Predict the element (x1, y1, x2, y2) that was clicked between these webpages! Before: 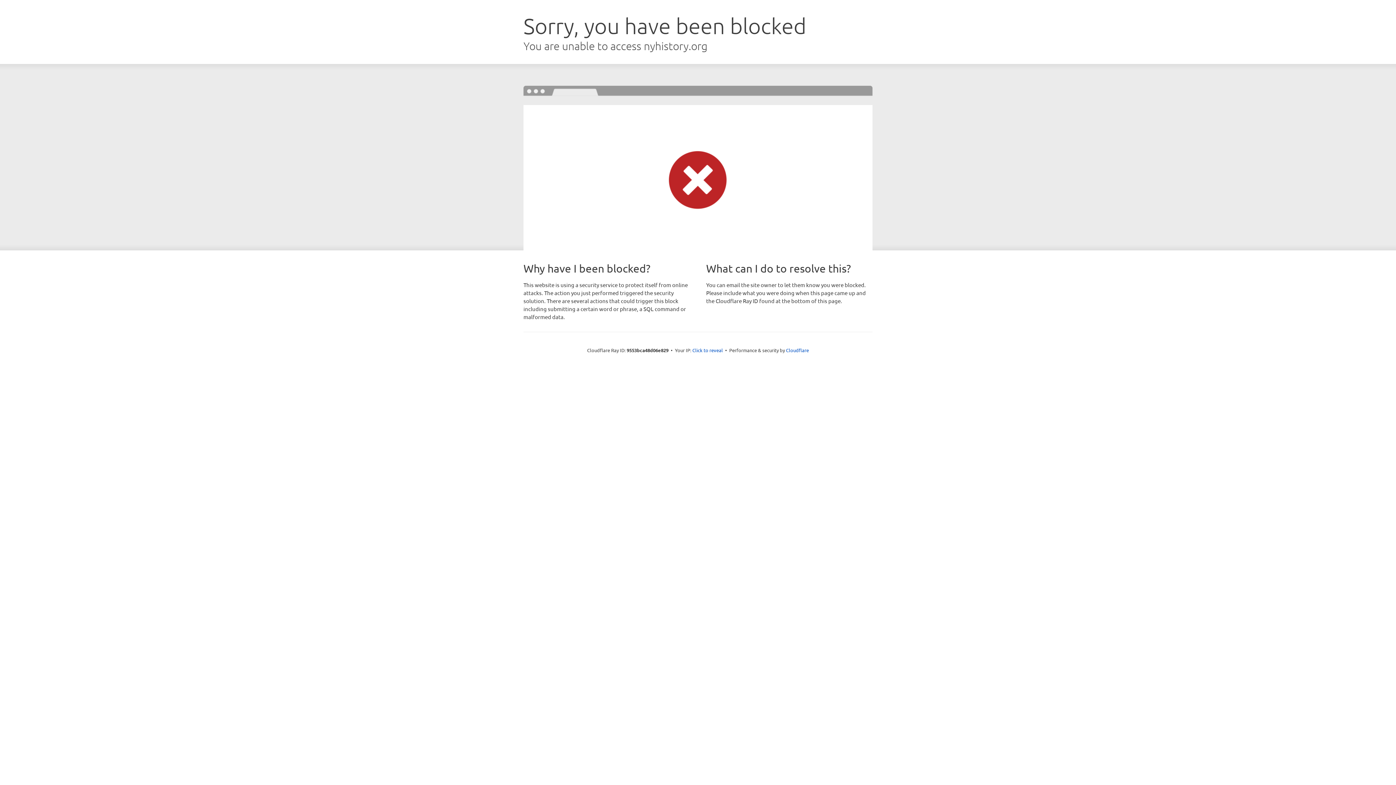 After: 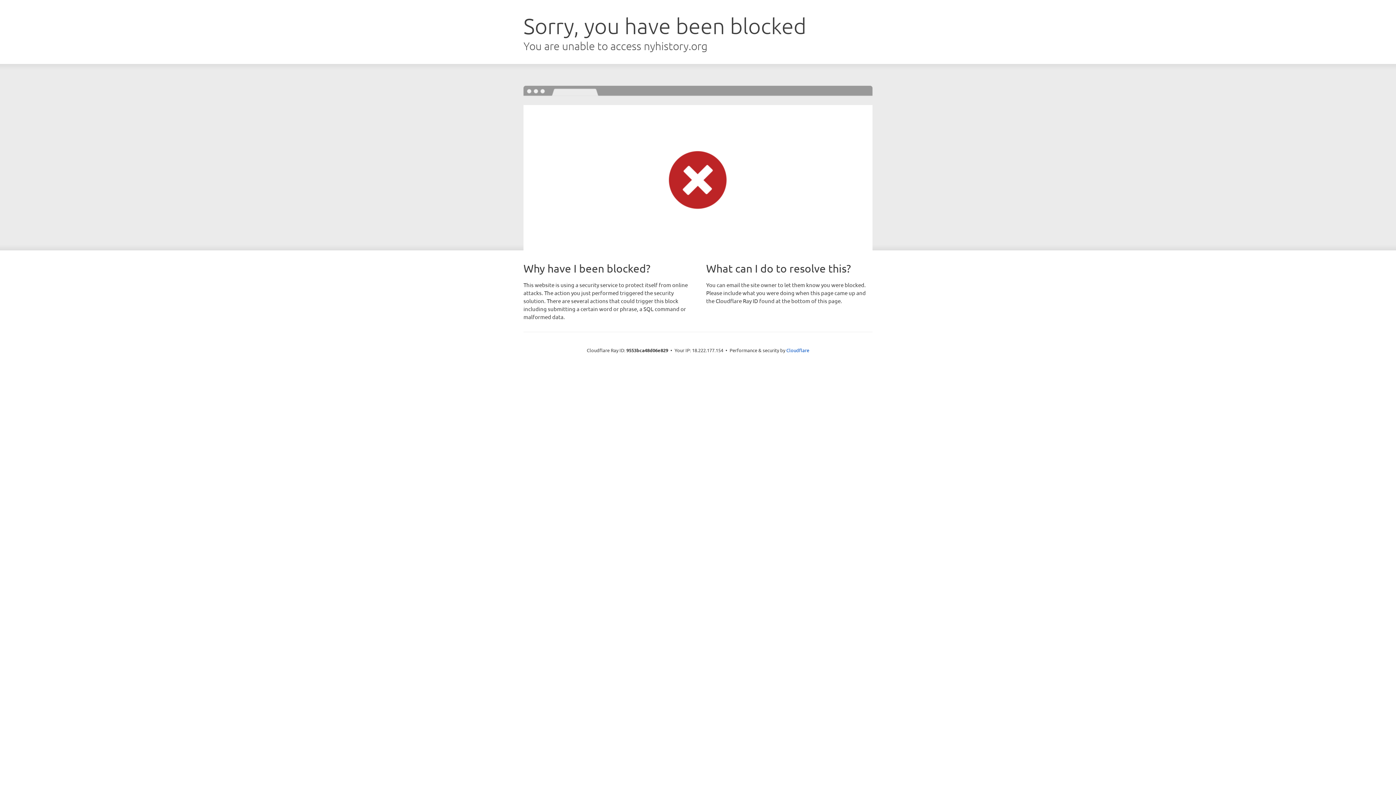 Action: bbox: (692, 346, 723, 353) label: Click to reveal